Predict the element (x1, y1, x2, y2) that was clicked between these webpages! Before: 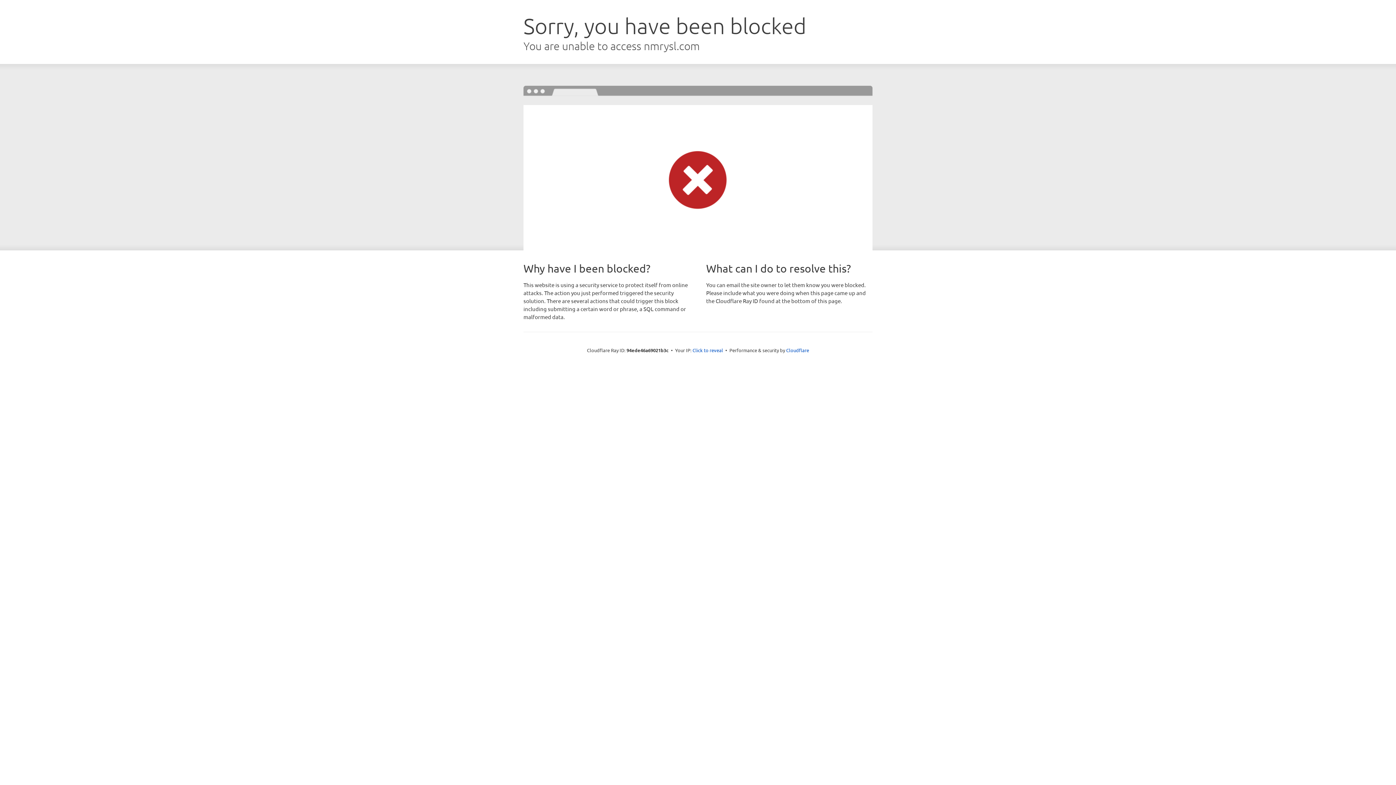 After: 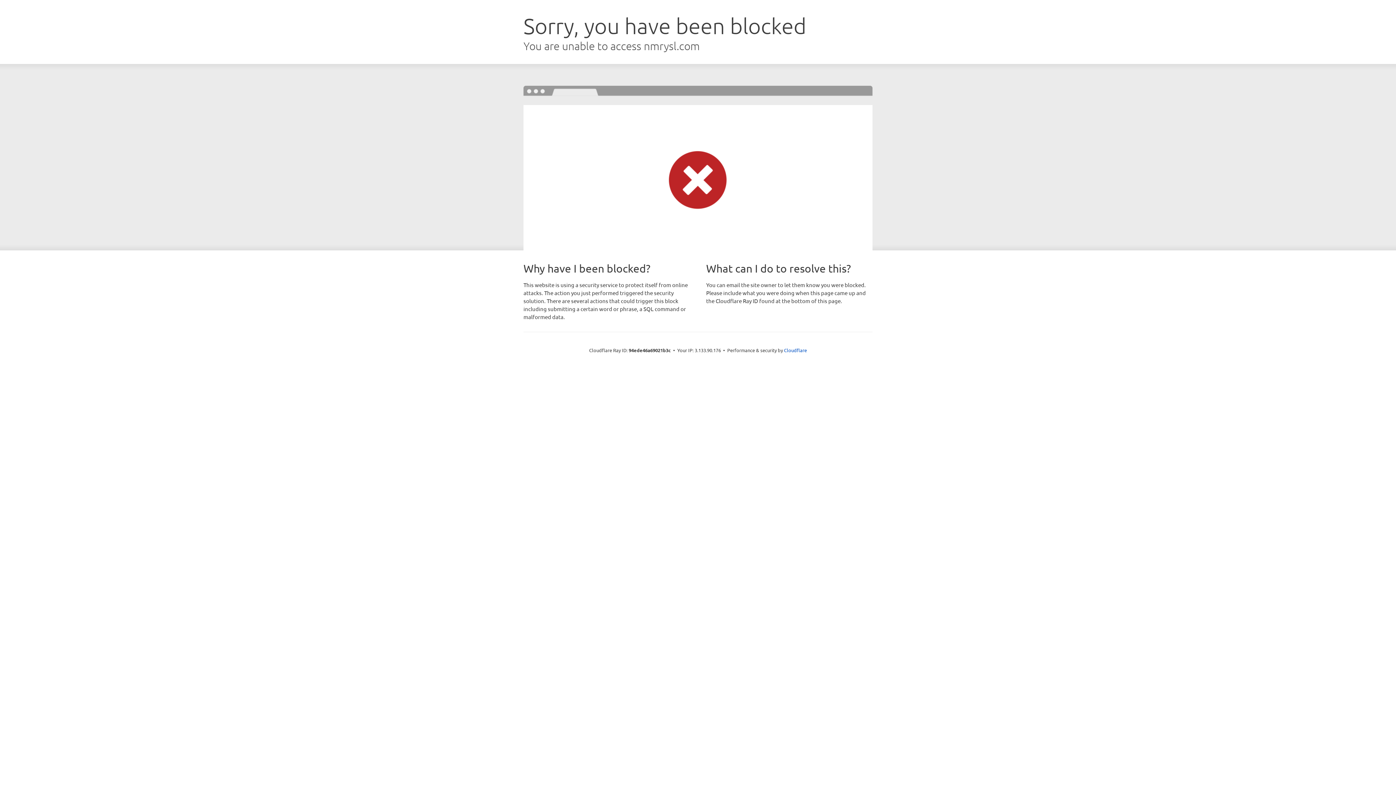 Action: label: Click to reveal bbox: (692, 346, 723, 353)